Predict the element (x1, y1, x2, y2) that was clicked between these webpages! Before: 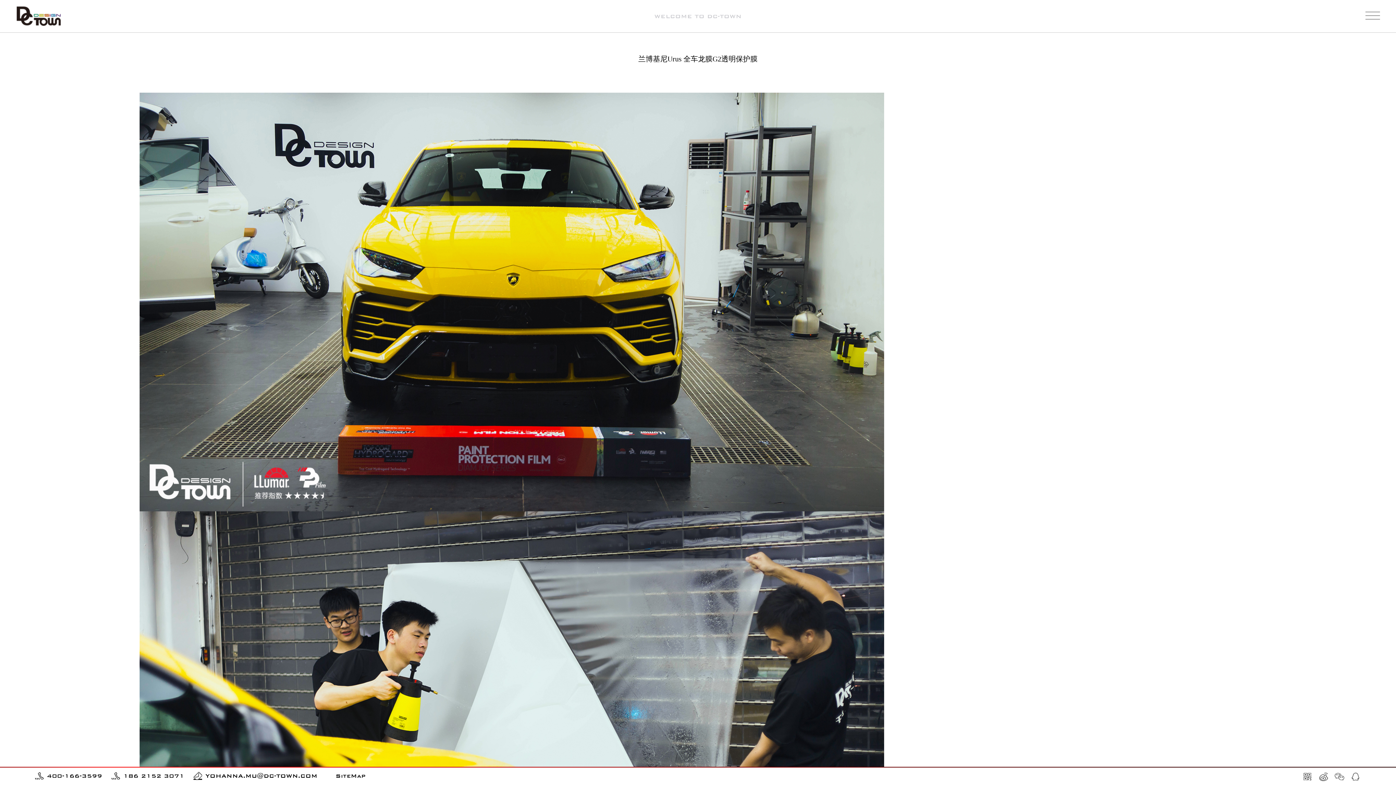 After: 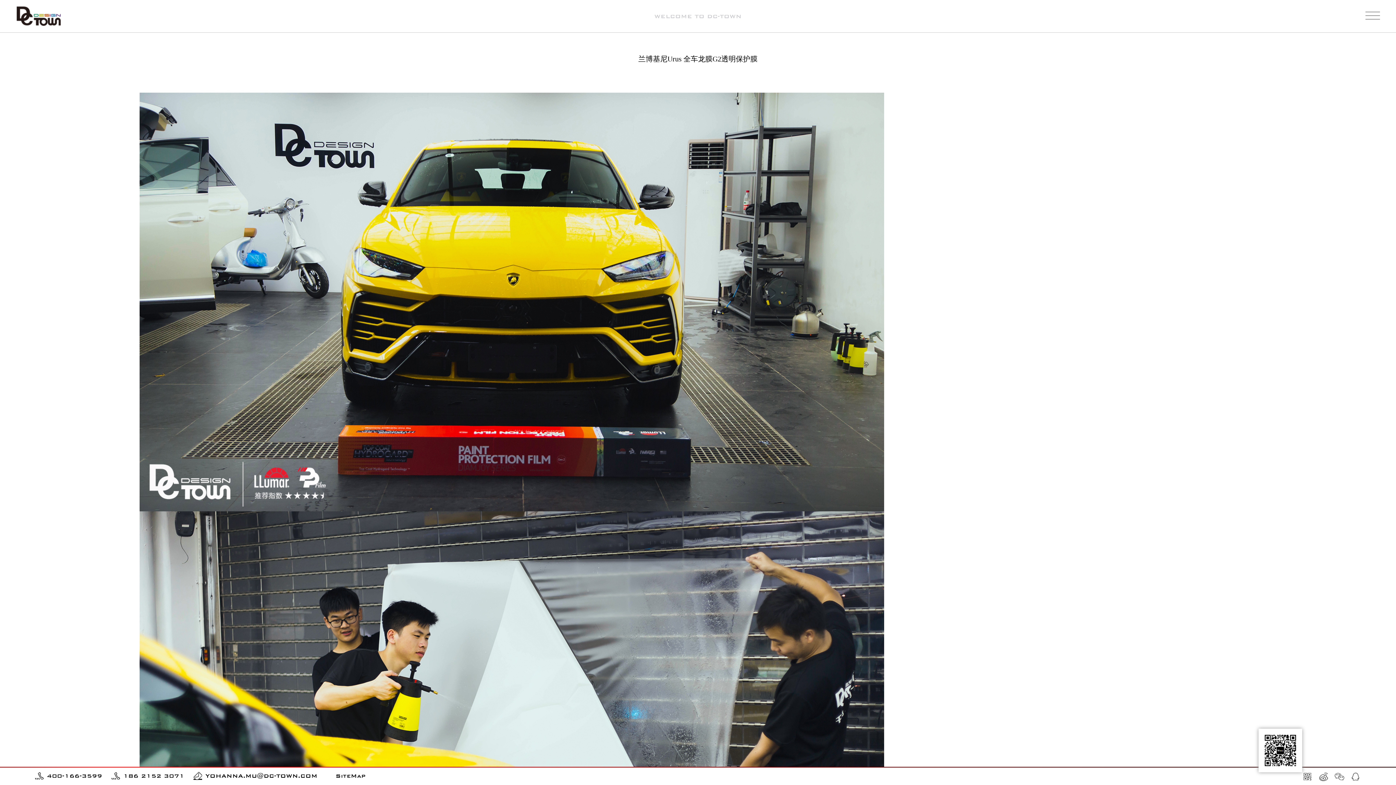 Action: bbox: (1302, 772, 1313, 781)